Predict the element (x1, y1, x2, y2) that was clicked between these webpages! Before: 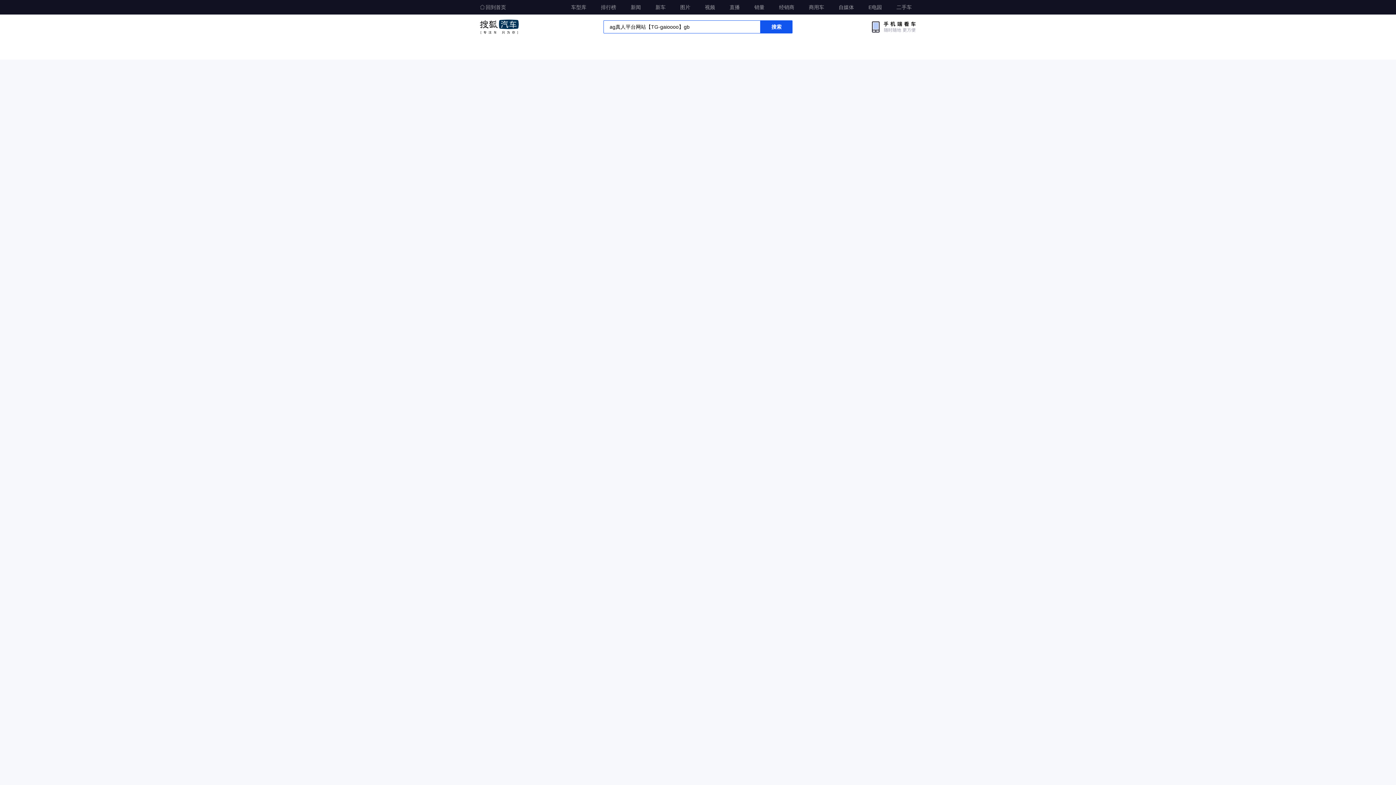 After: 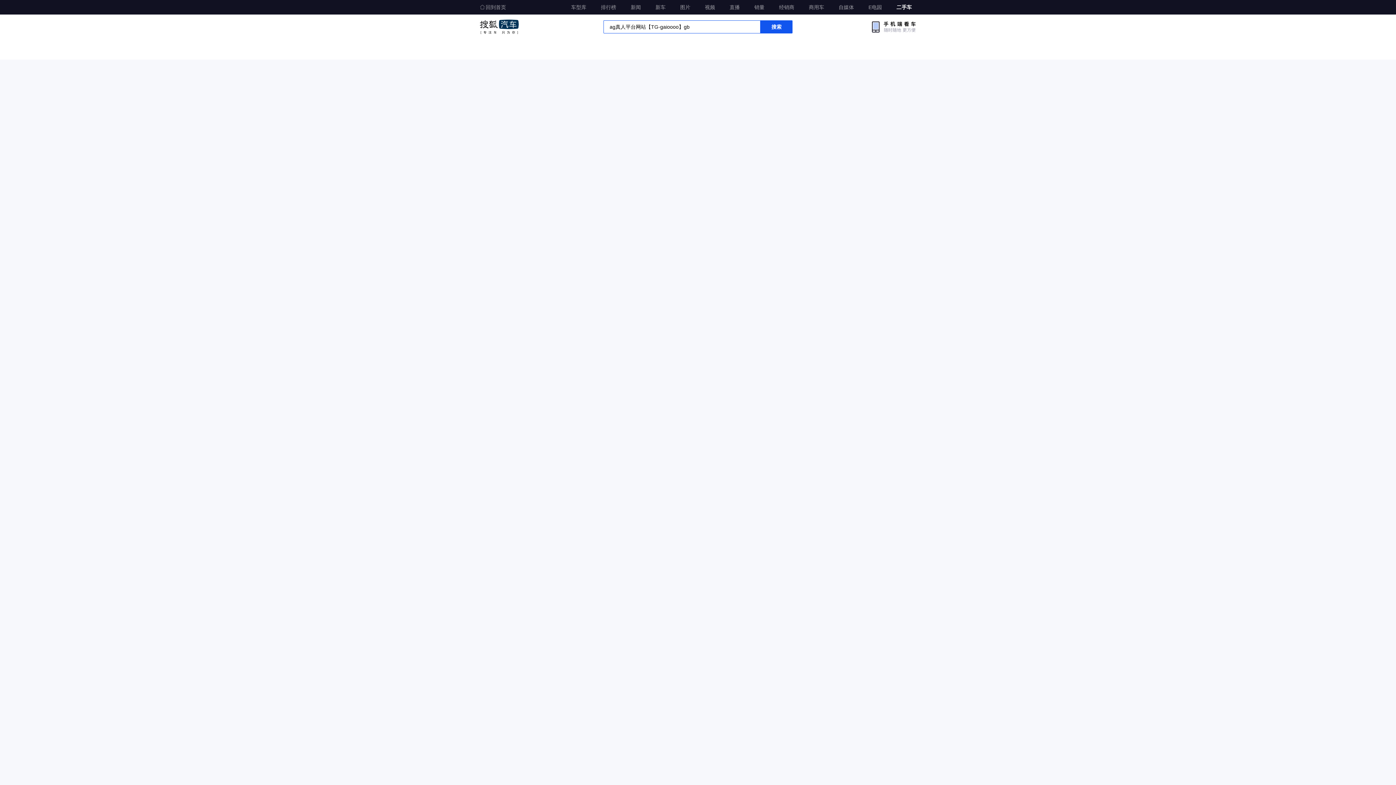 Action: bbox: (892, 0, 916, 13) label: 二手车